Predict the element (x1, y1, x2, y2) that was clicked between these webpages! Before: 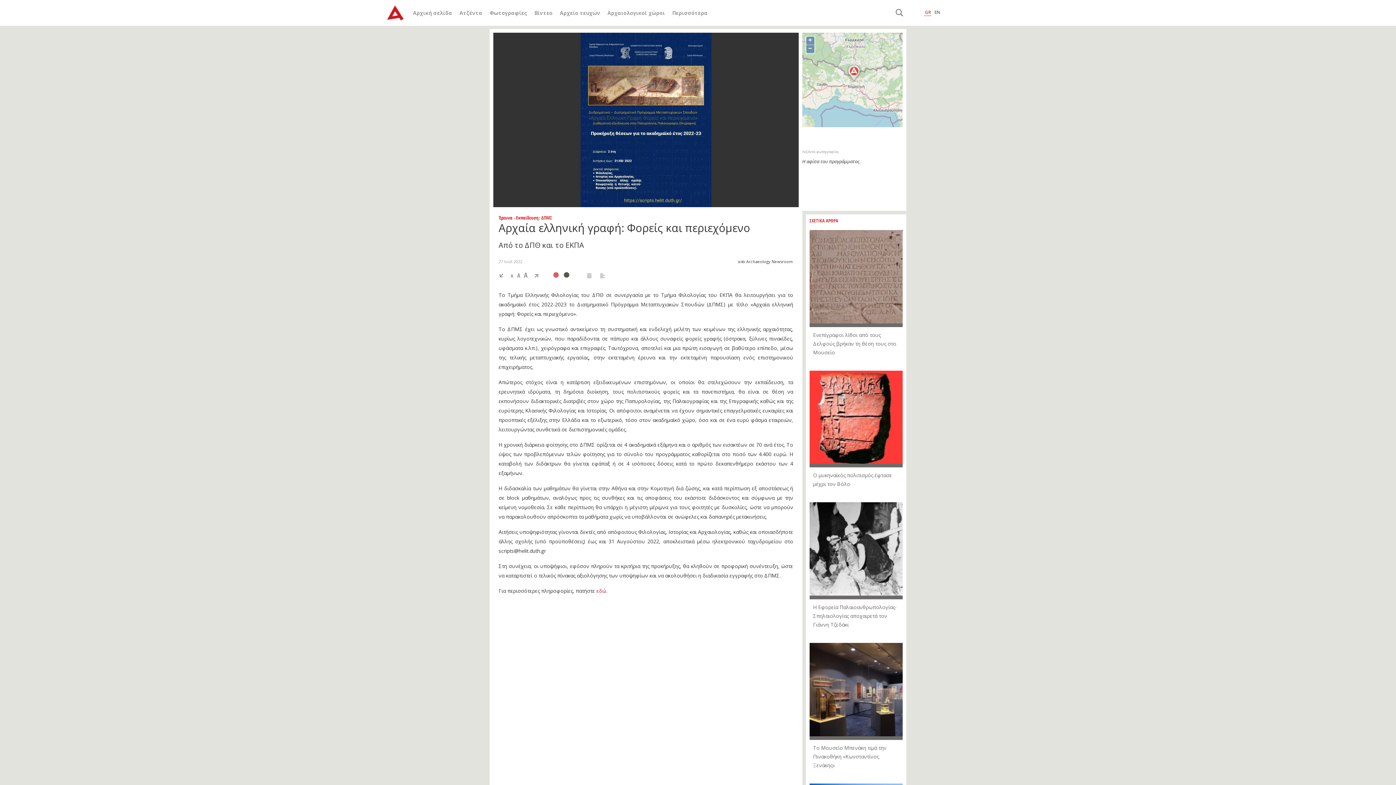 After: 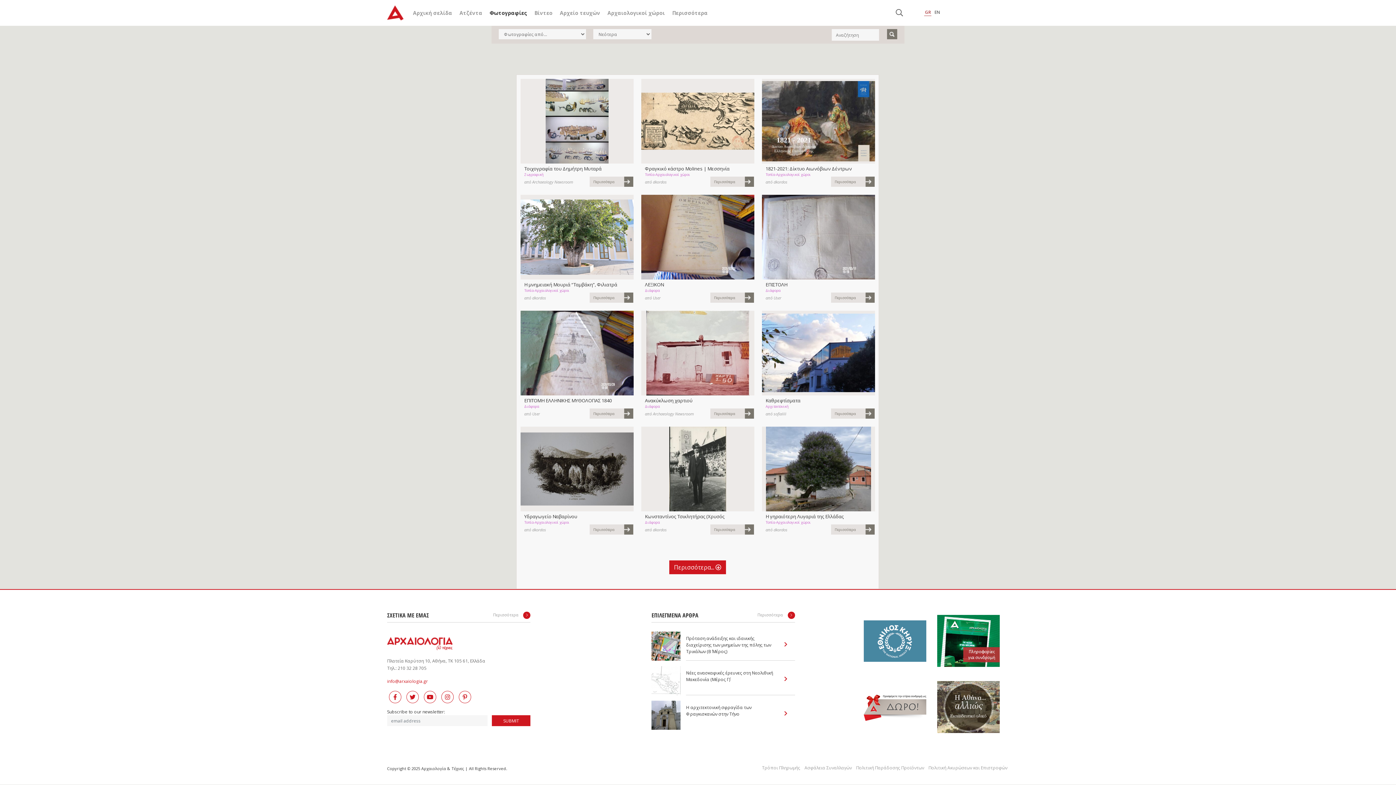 Action: label: Φωτογραφίες bbox: (489, 9, 527, 16)